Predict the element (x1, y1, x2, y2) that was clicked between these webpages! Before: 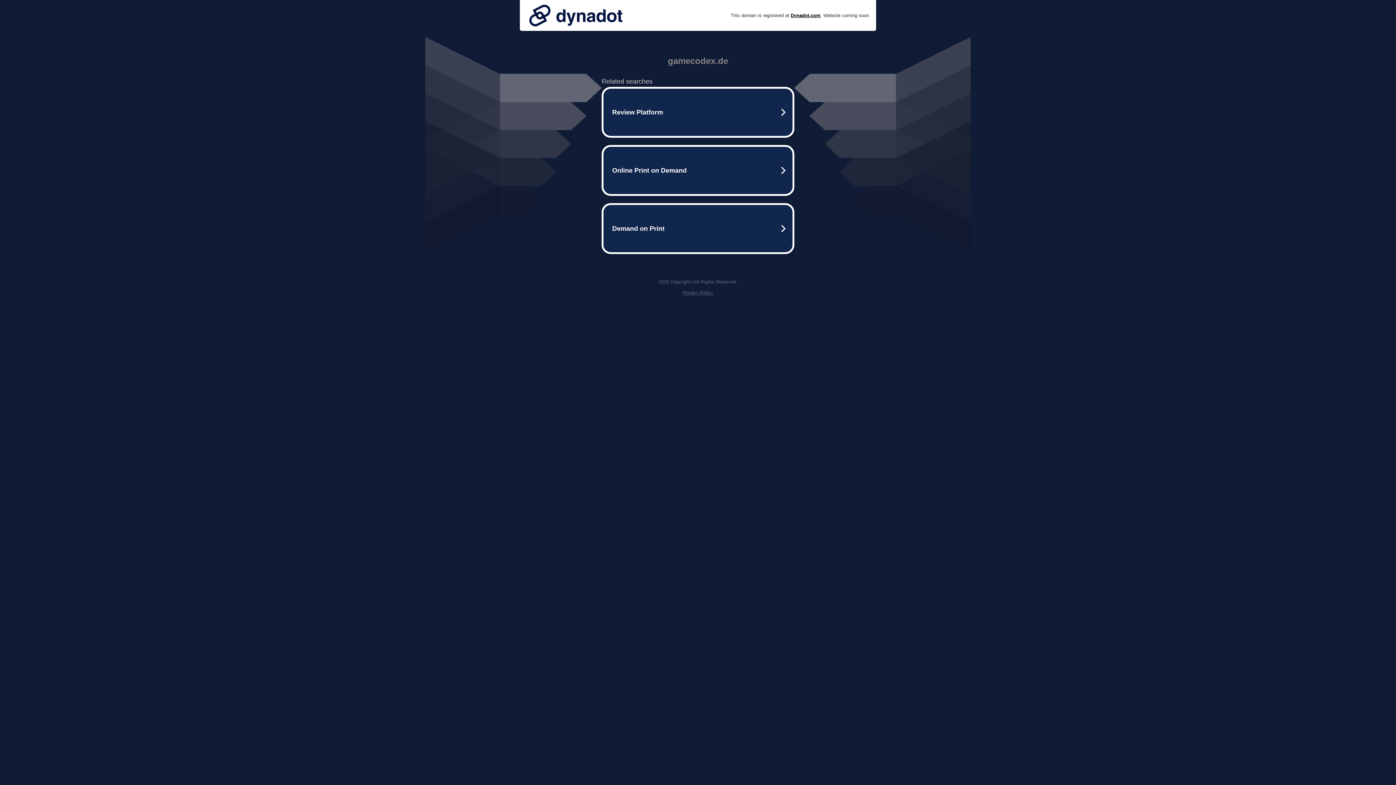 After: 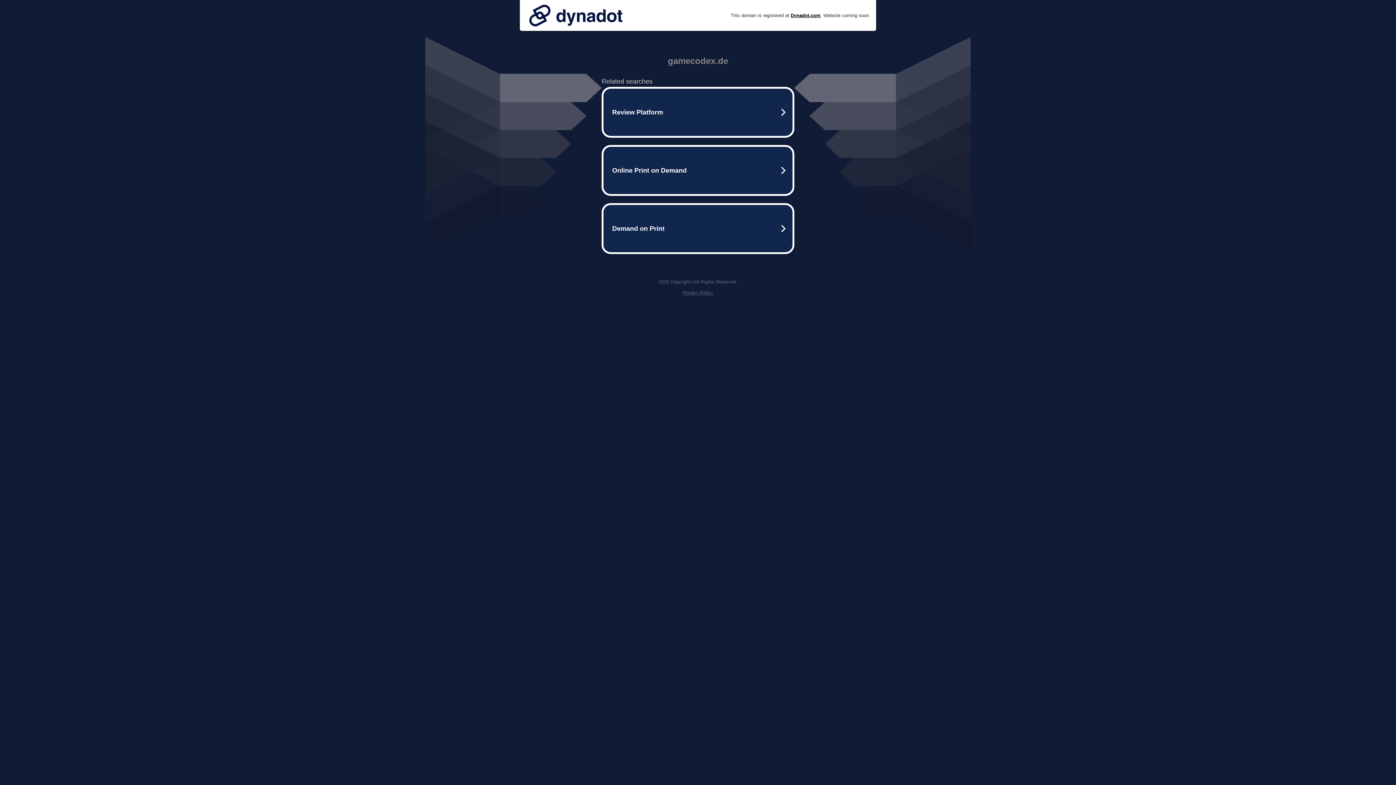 Action: bbox: (525, 0, 626, 30)